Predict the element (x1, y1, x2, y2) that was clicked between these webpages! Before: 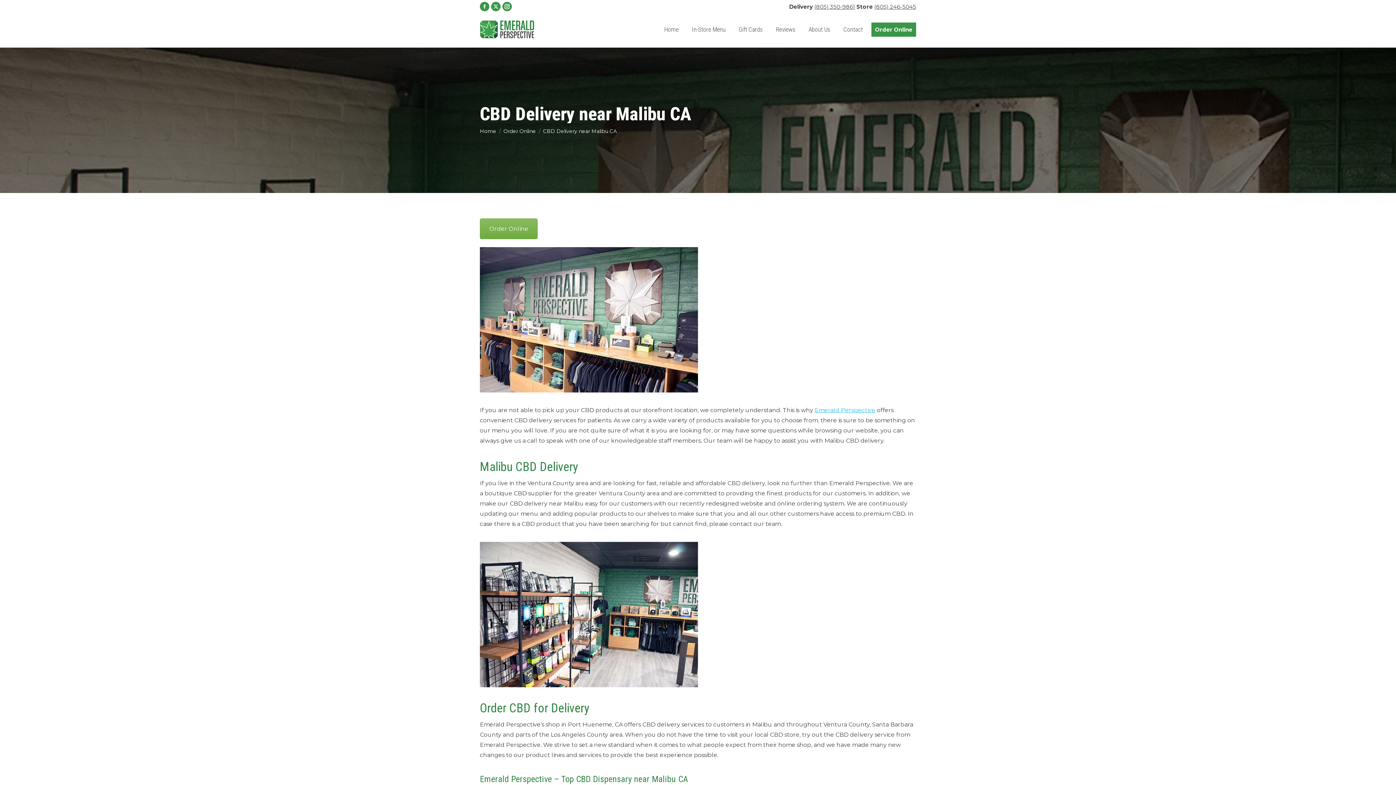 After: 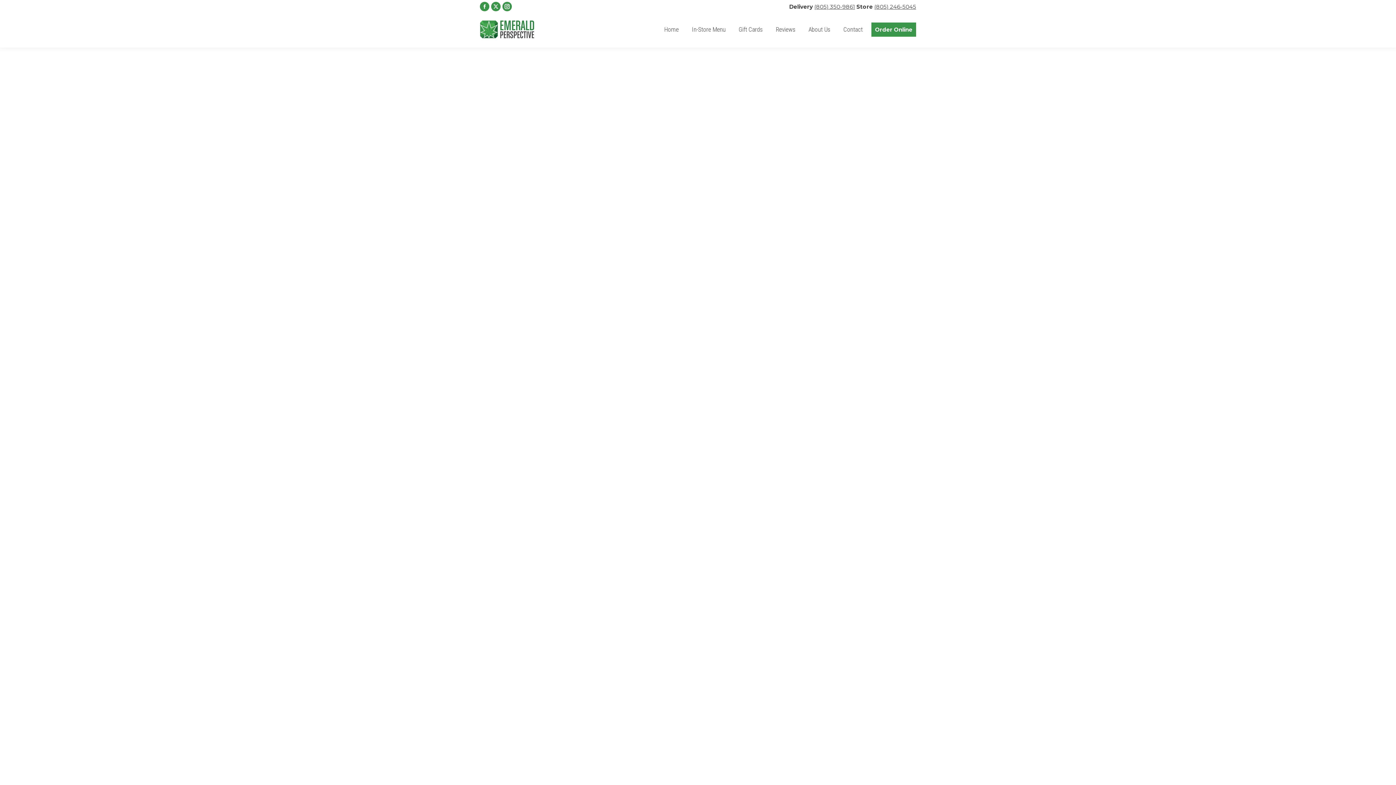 Action: label: Order Online bbox: (480, 218, 537, 239)